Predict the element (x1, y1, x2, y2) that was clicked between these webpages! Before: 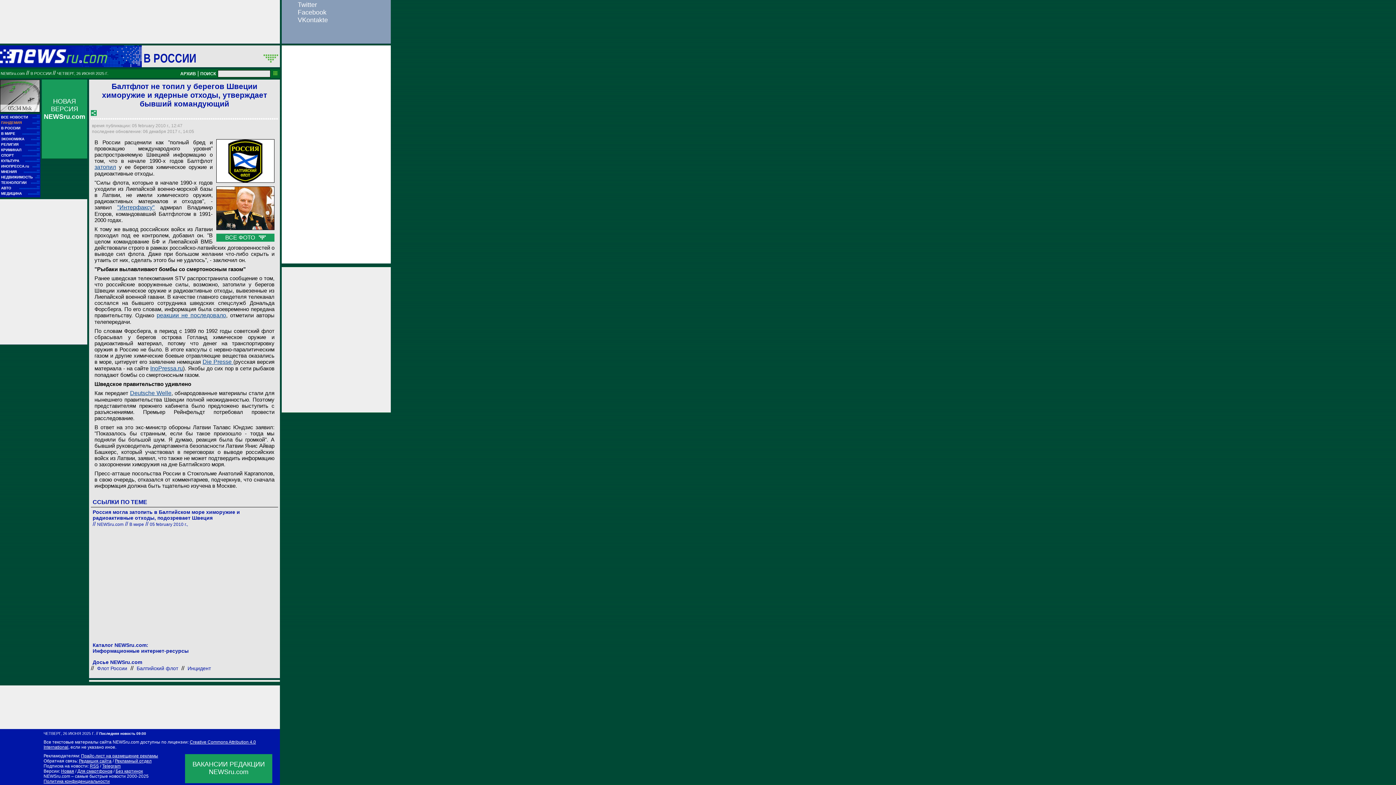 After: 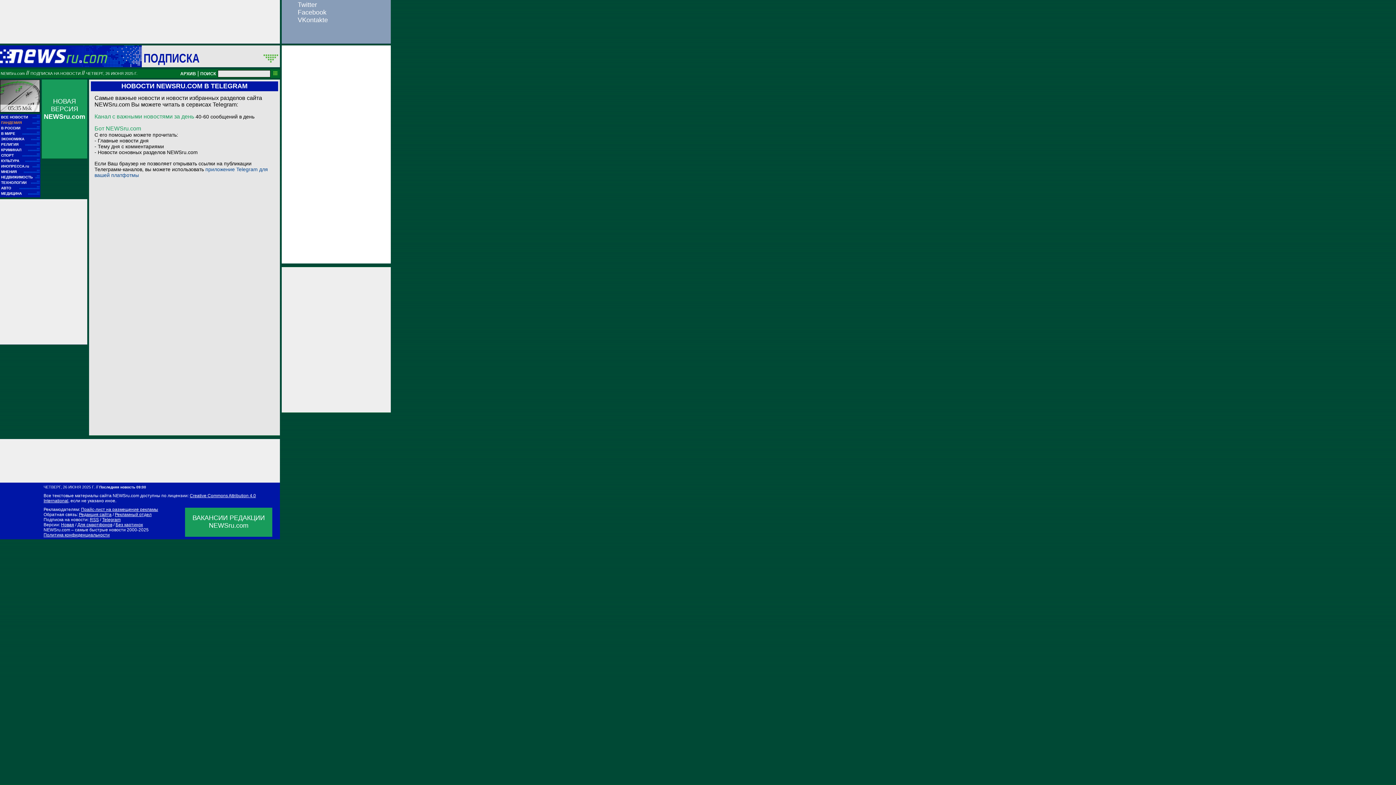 Action: label: Telegram bbox: (102, 764, 120, 769)